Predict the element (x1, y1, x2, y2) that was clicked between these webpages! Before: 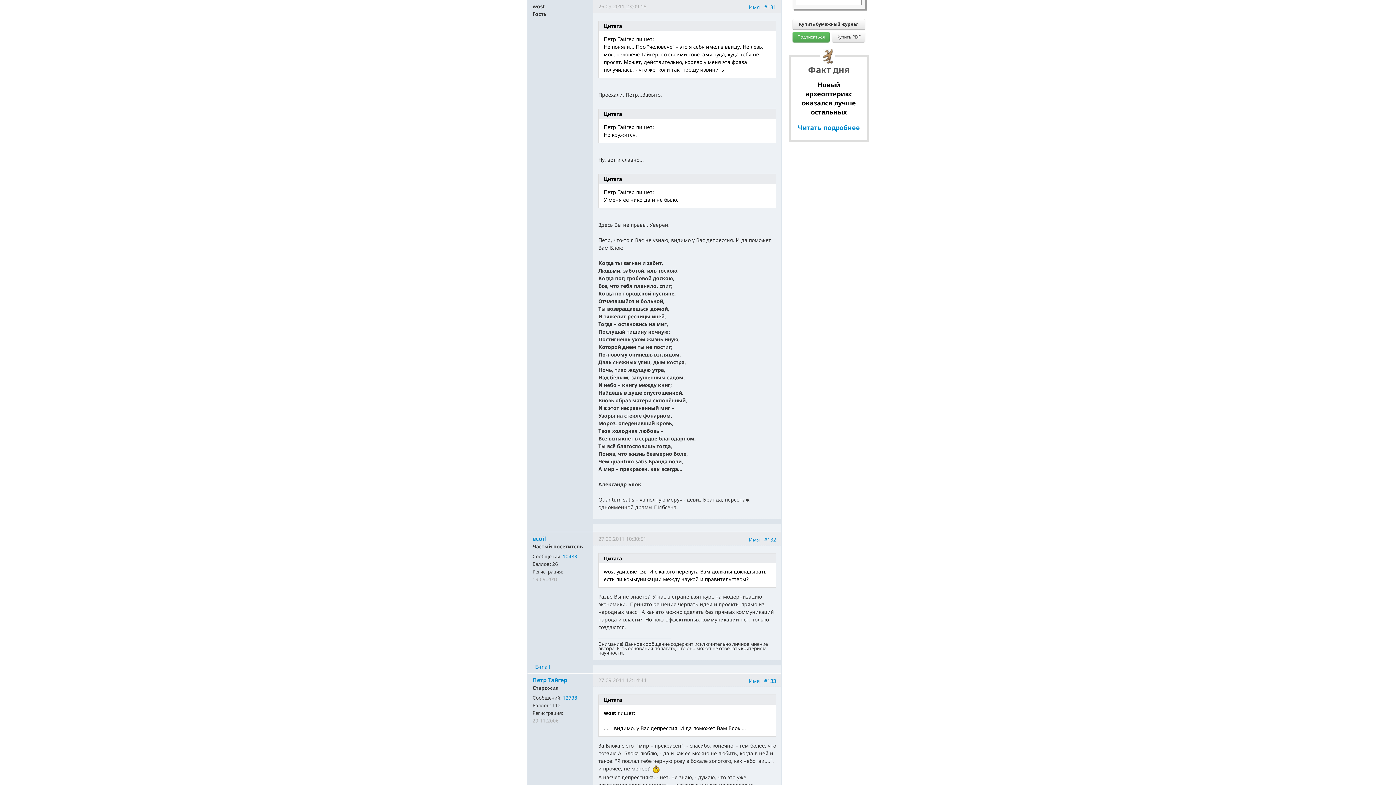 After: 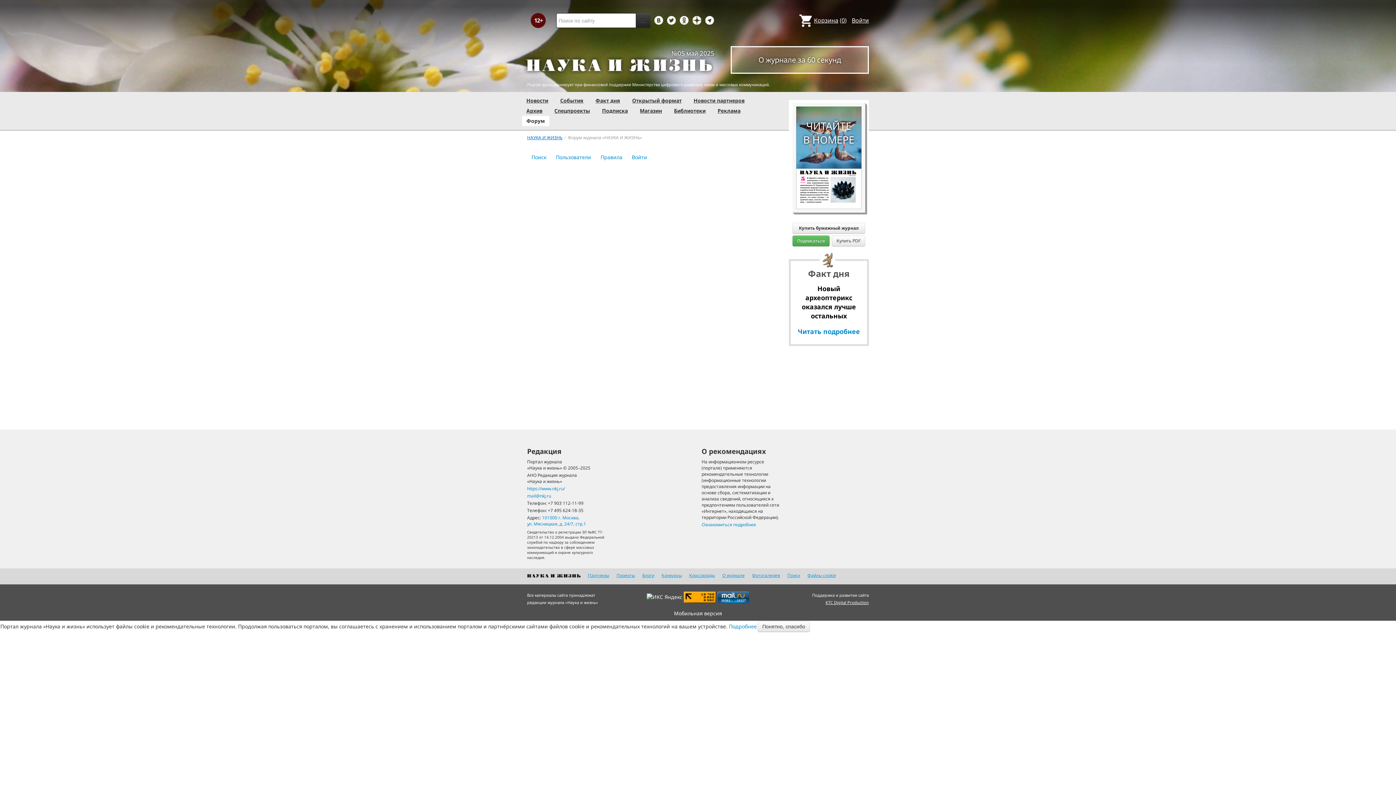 Action: bbox: (535, 663, 550, 670) label: E-mail